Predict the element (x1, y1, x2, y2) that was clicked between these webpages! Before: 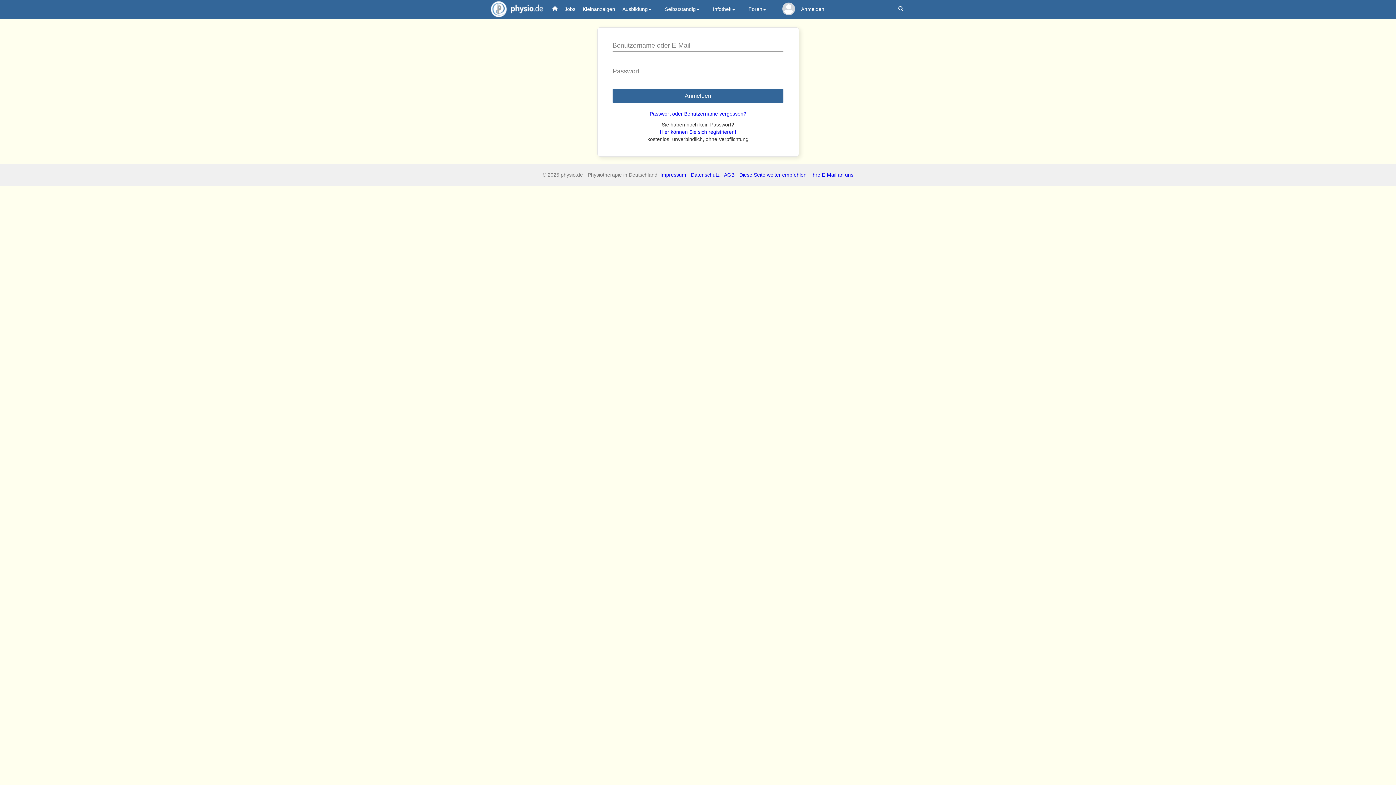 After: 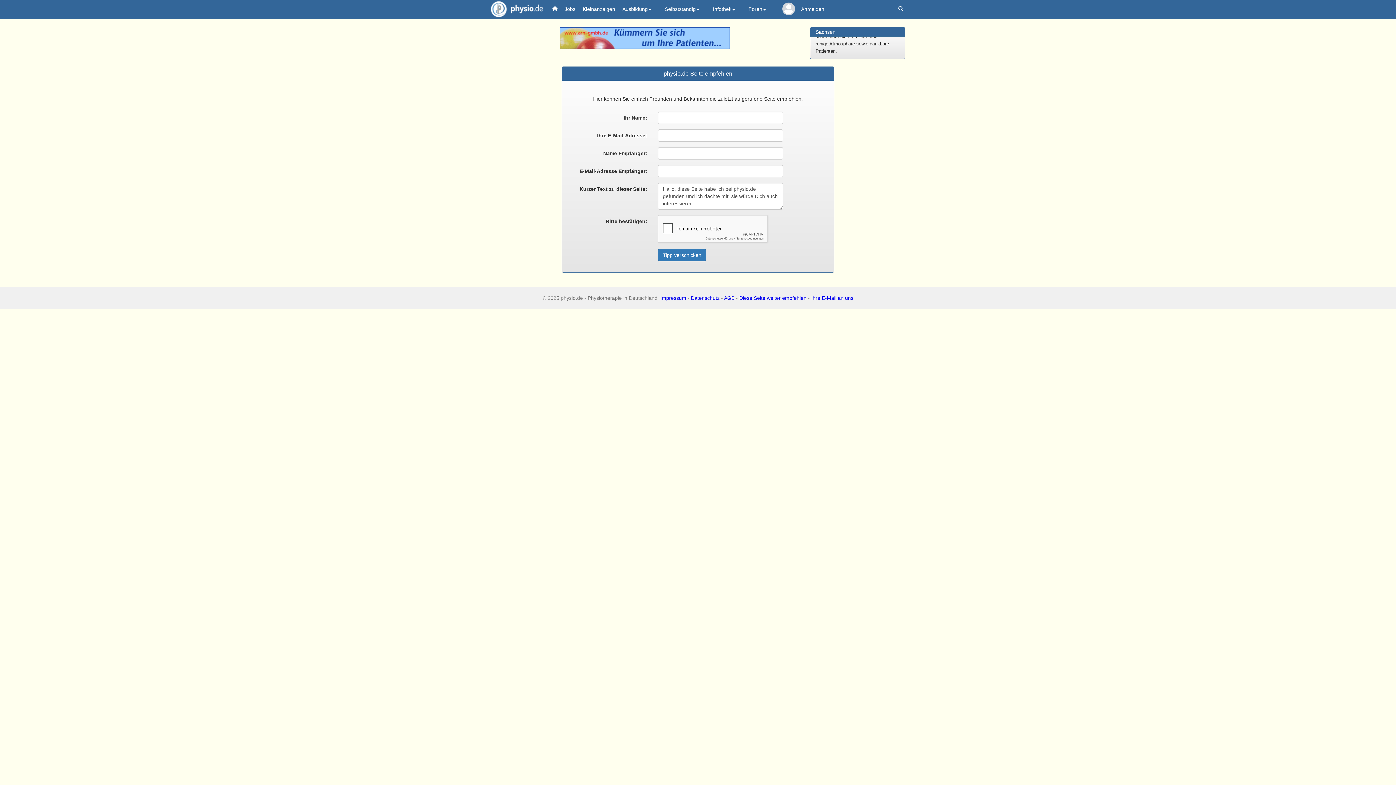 Action: label: Diese Seite weiter empfehlen bbox: (739, 172, 806, 177)